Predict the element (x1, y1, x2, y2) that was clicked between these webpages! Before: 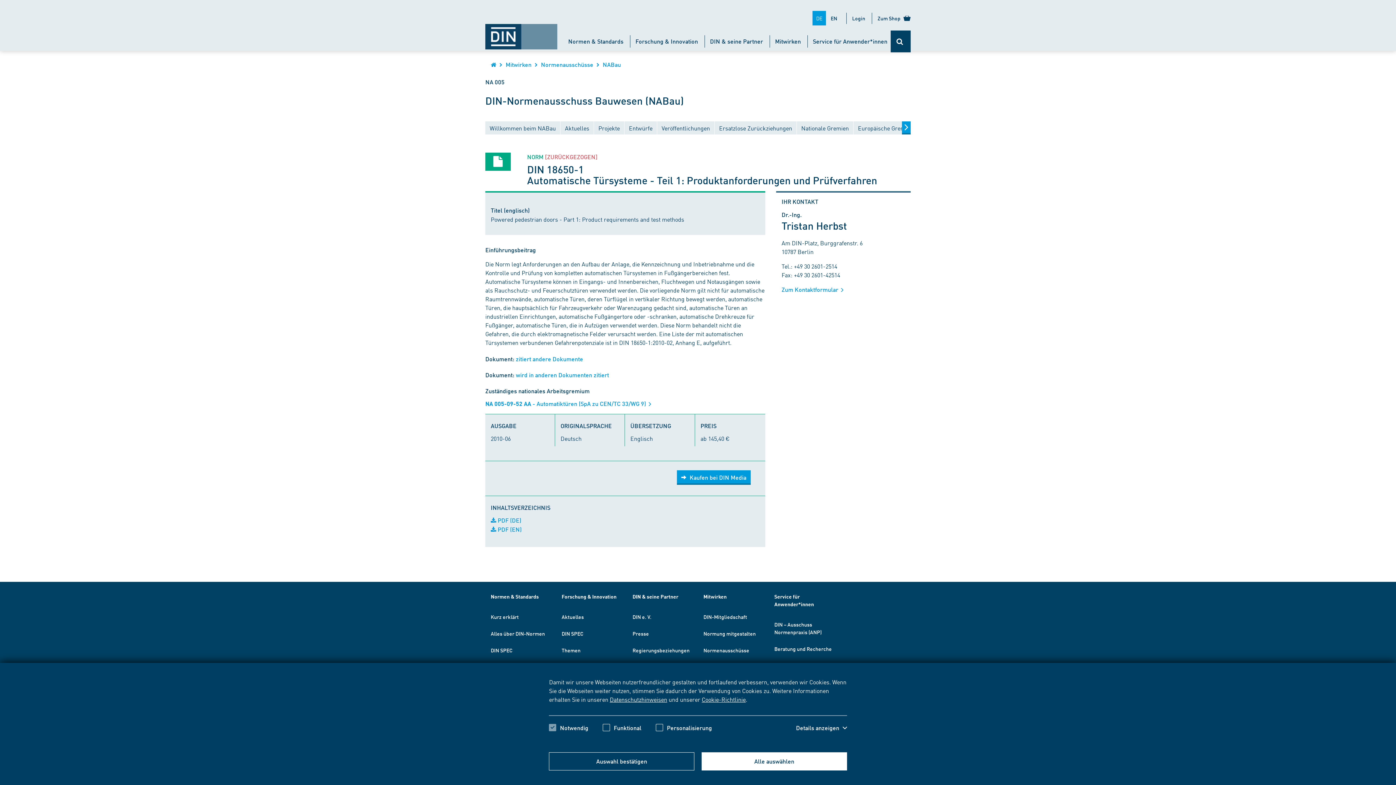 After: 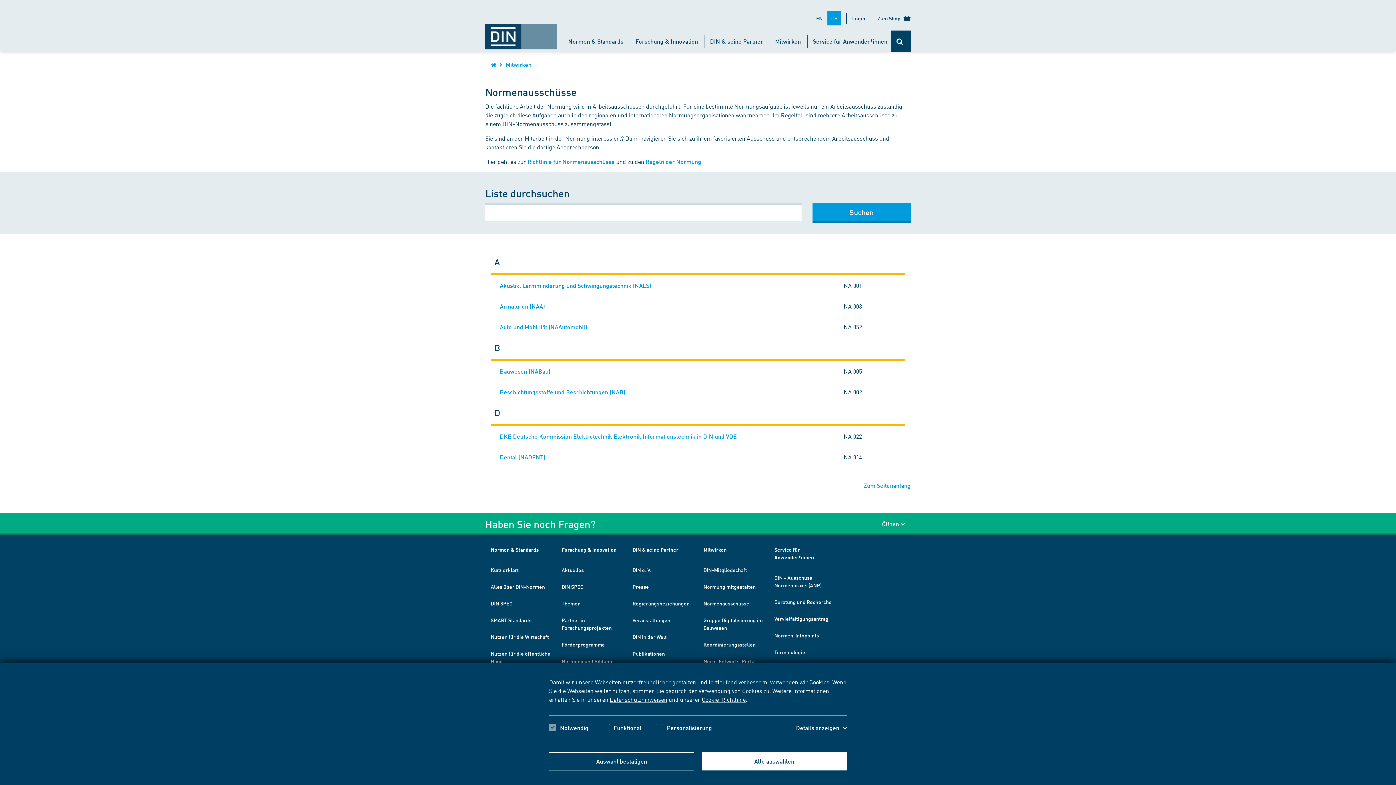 Action: label: Normenausschüsse bbox: (541, 61, 593, 68)